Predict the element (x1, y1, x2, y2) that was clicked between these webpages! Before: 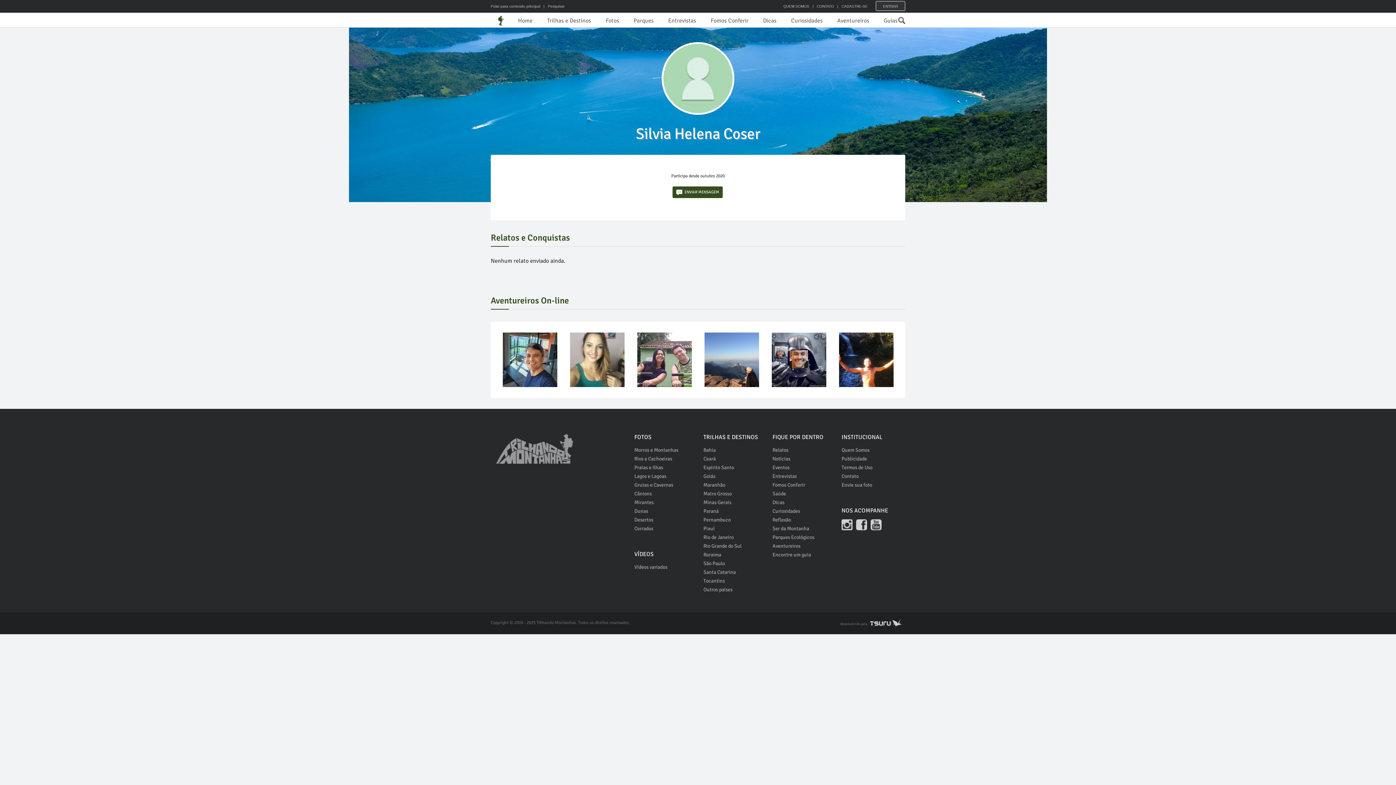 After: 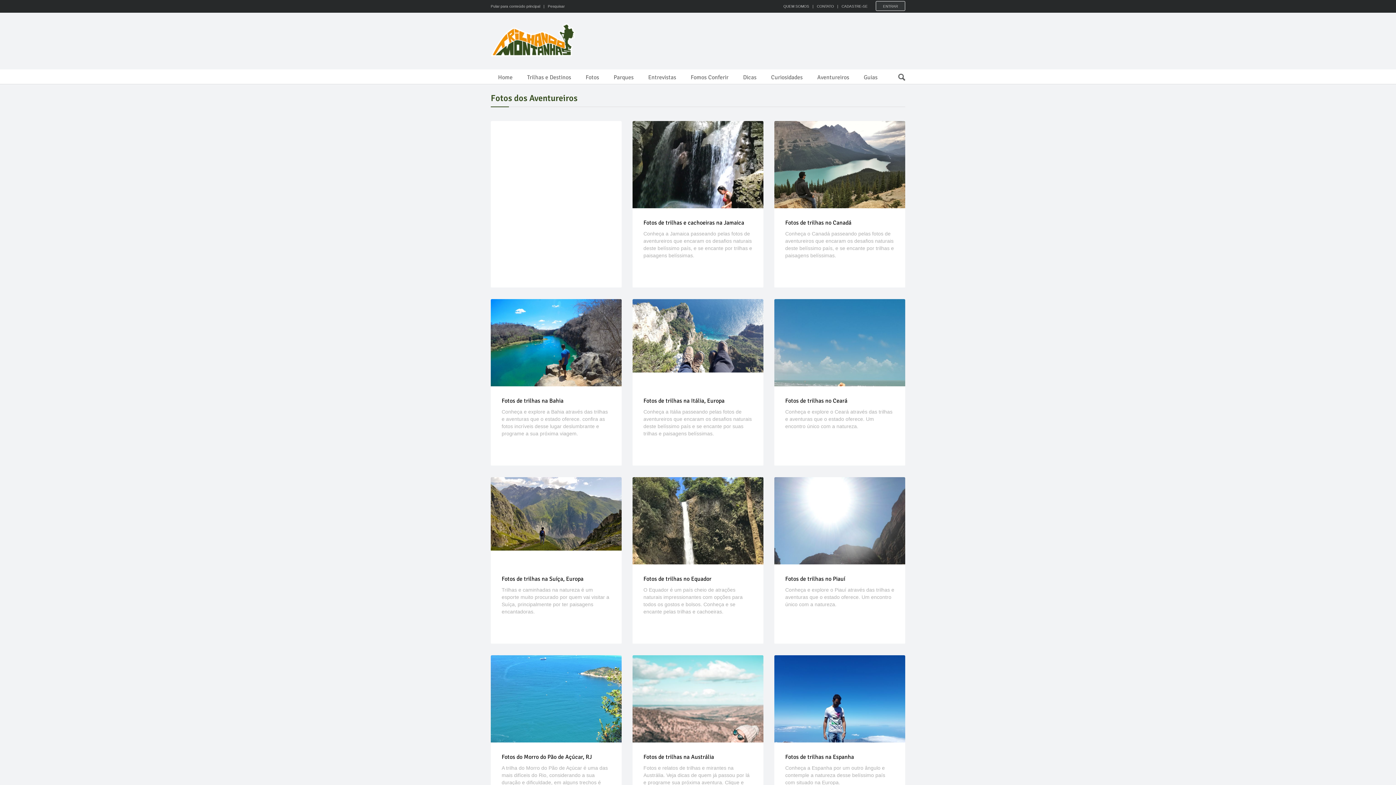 Action: bbox: (598, 13, 626, 28) label: Fotos